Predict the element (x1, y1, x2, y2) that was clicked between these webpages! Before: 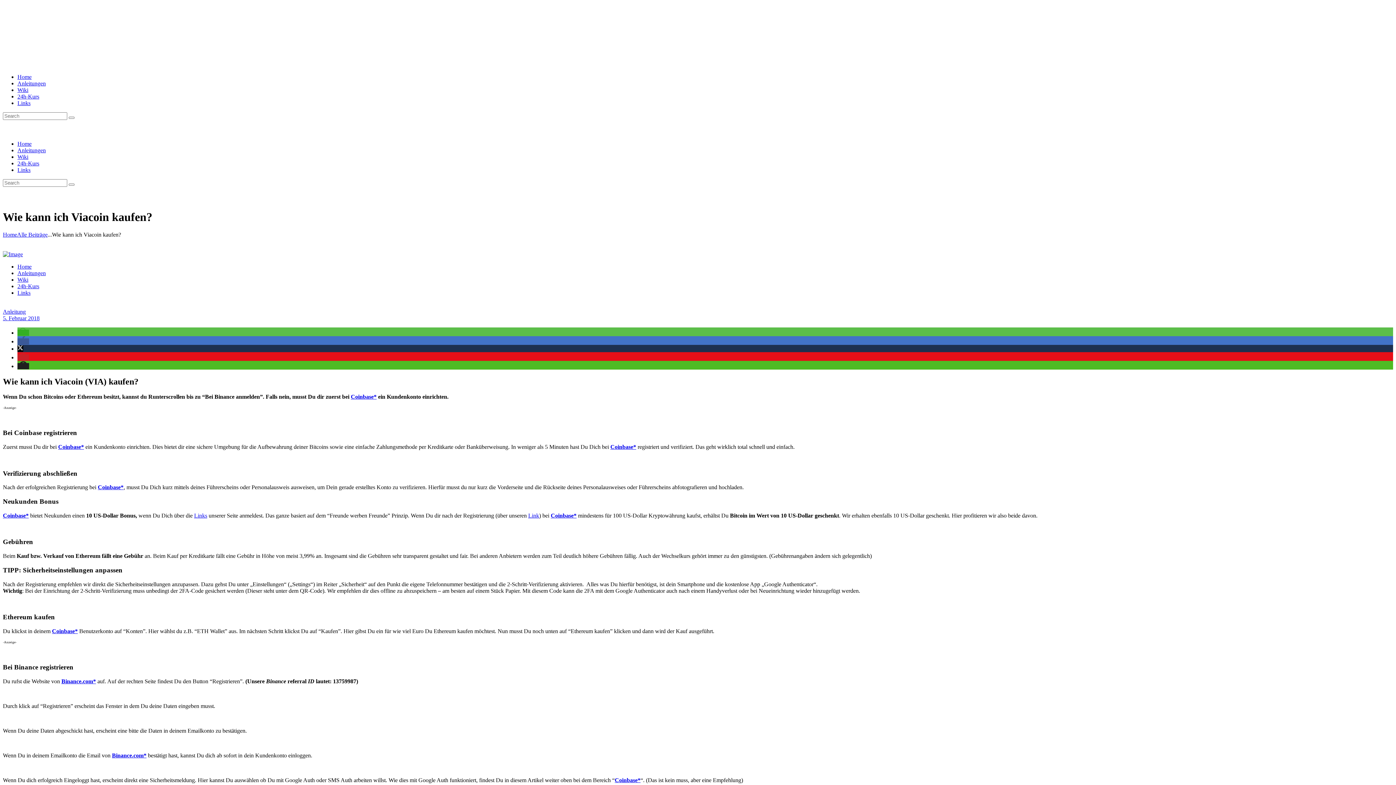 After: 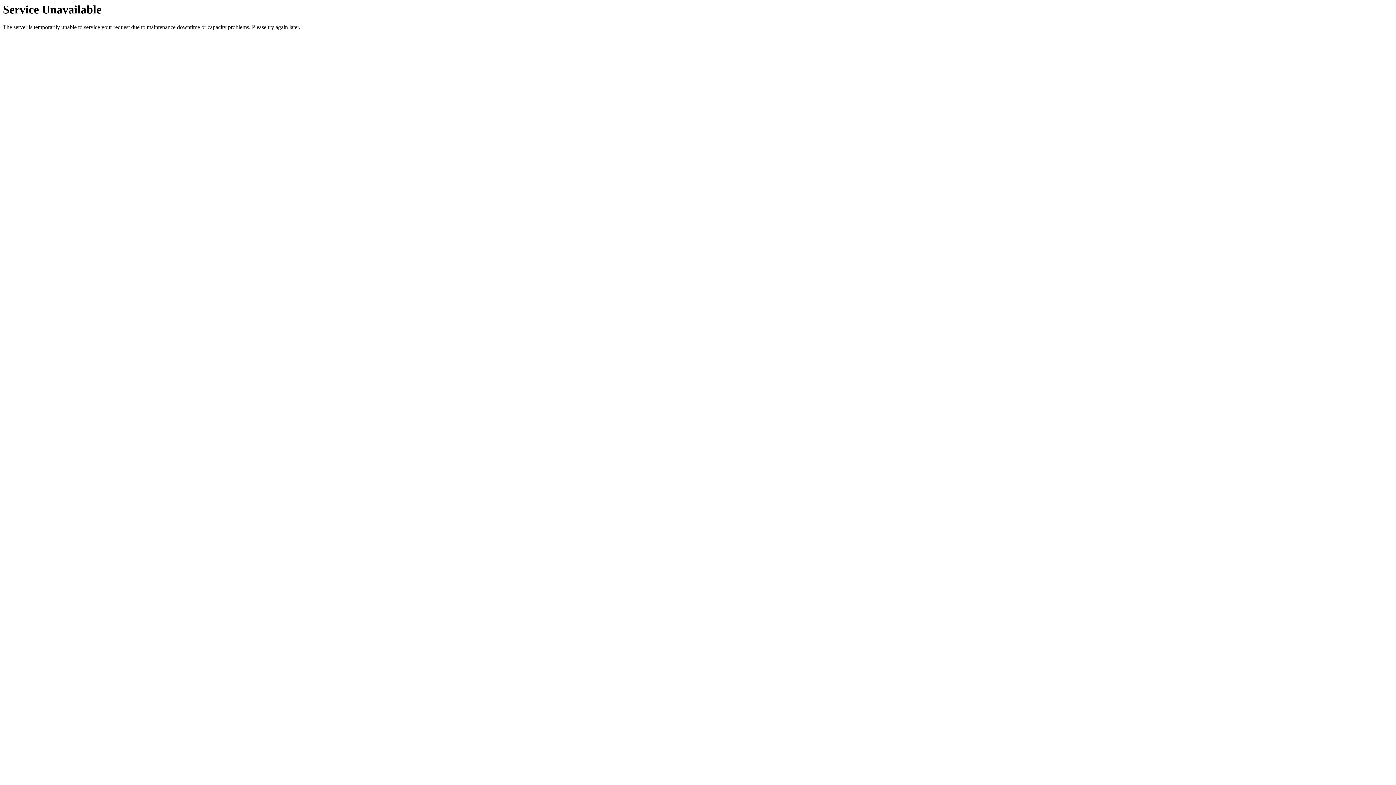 Action: bbox: (17, 270, 45, 276) label: Anleitungen